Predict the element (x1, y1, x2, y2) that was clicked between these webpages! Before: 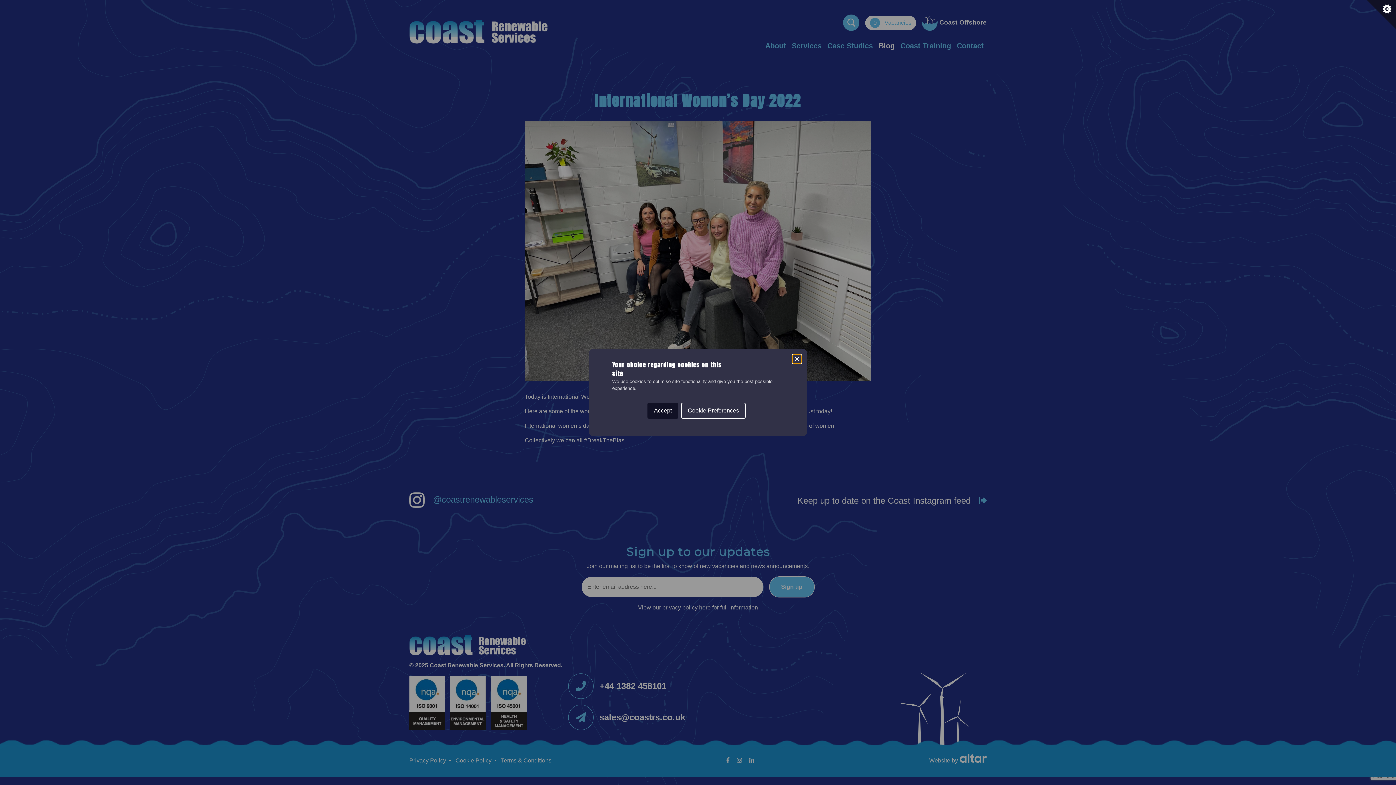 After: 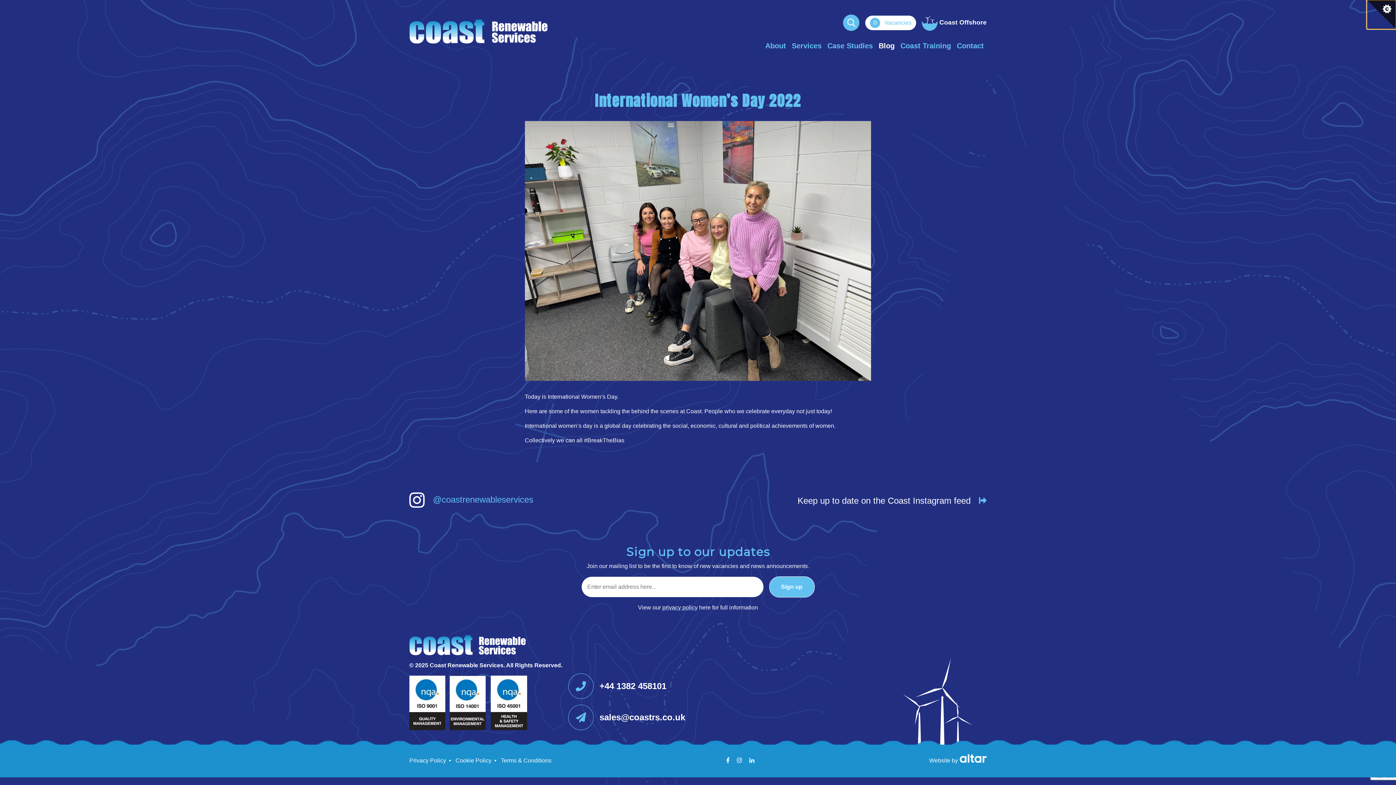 Action: label: Close bbox: (792, 354, 801, 363)